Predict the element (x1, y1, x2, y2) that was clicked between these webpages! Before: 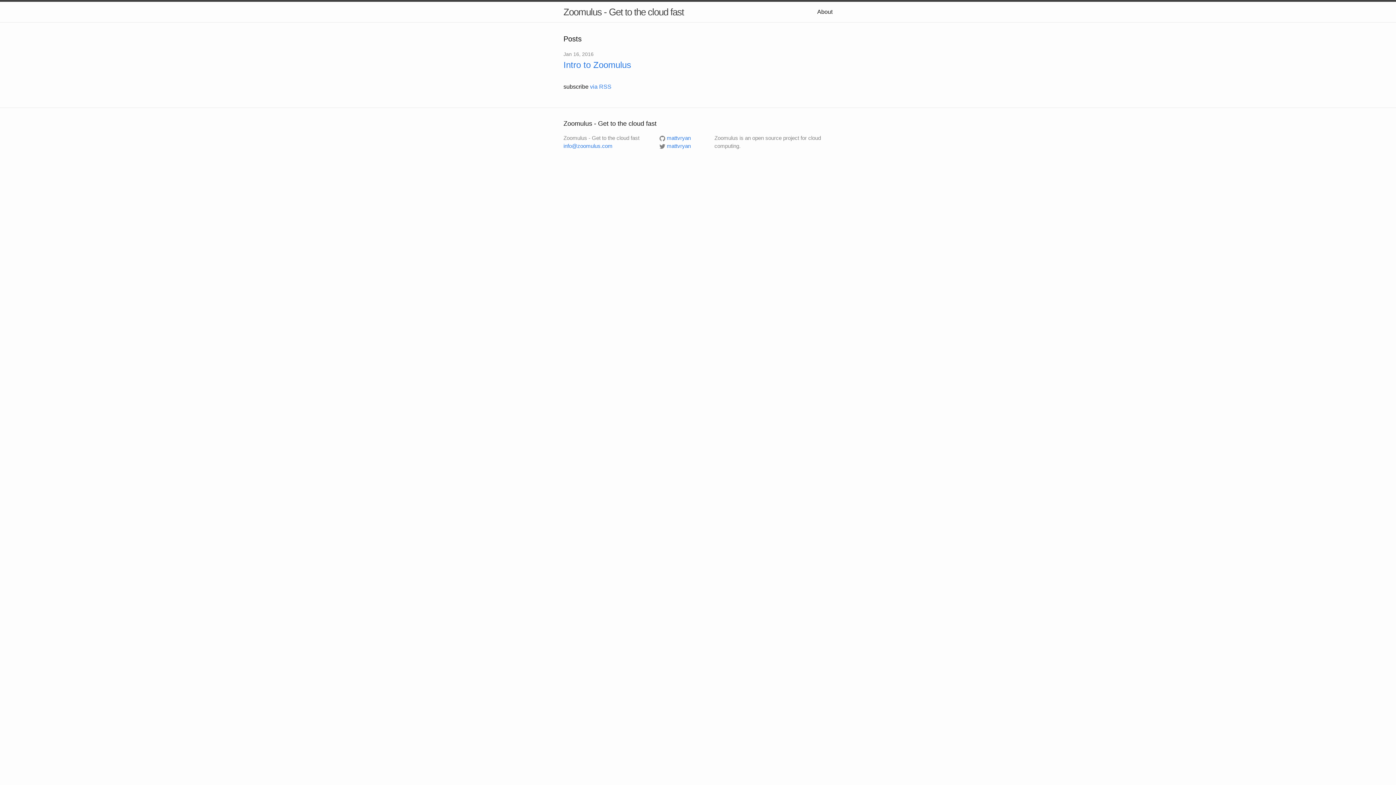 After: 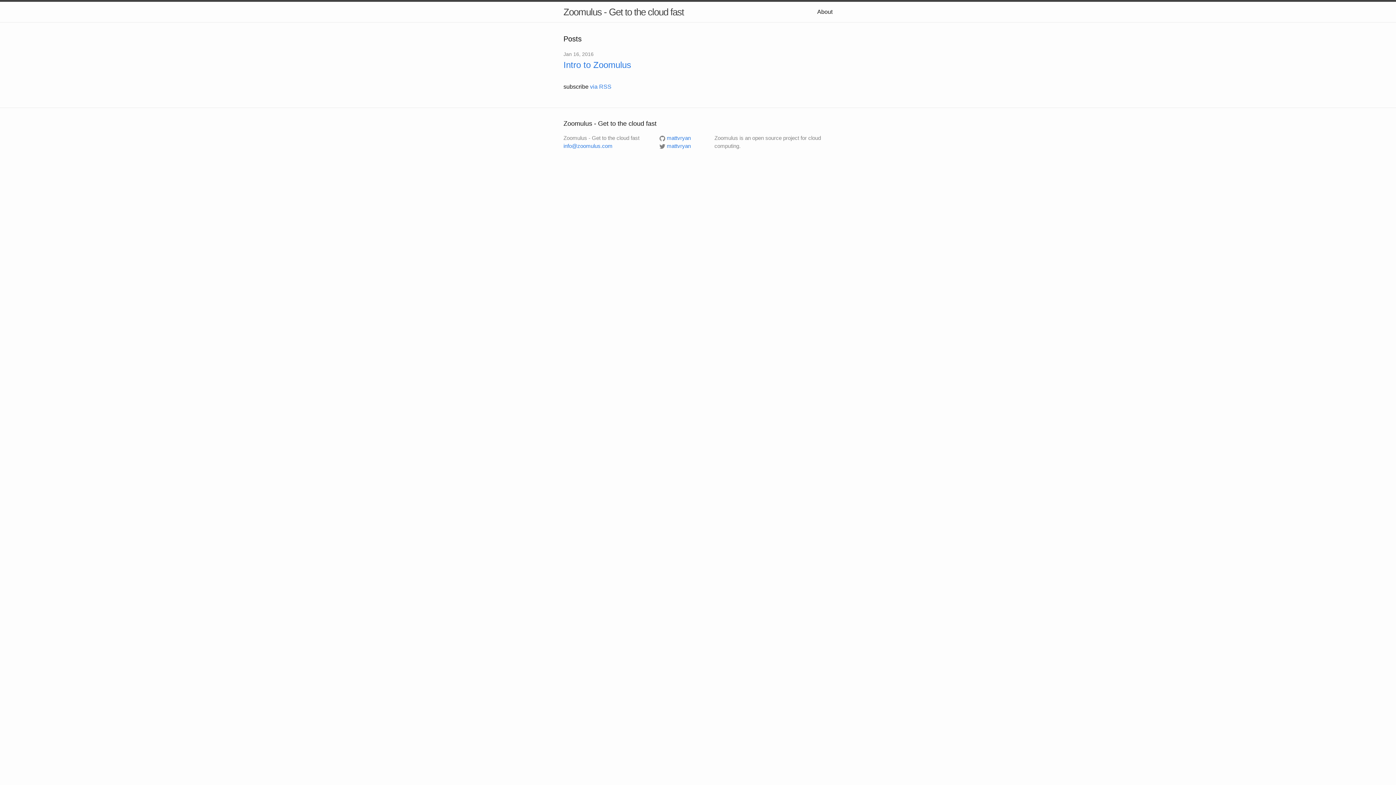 Action: bbox: (563, 1, 684, 22) label: Zoomulus - Get to the cloud fast